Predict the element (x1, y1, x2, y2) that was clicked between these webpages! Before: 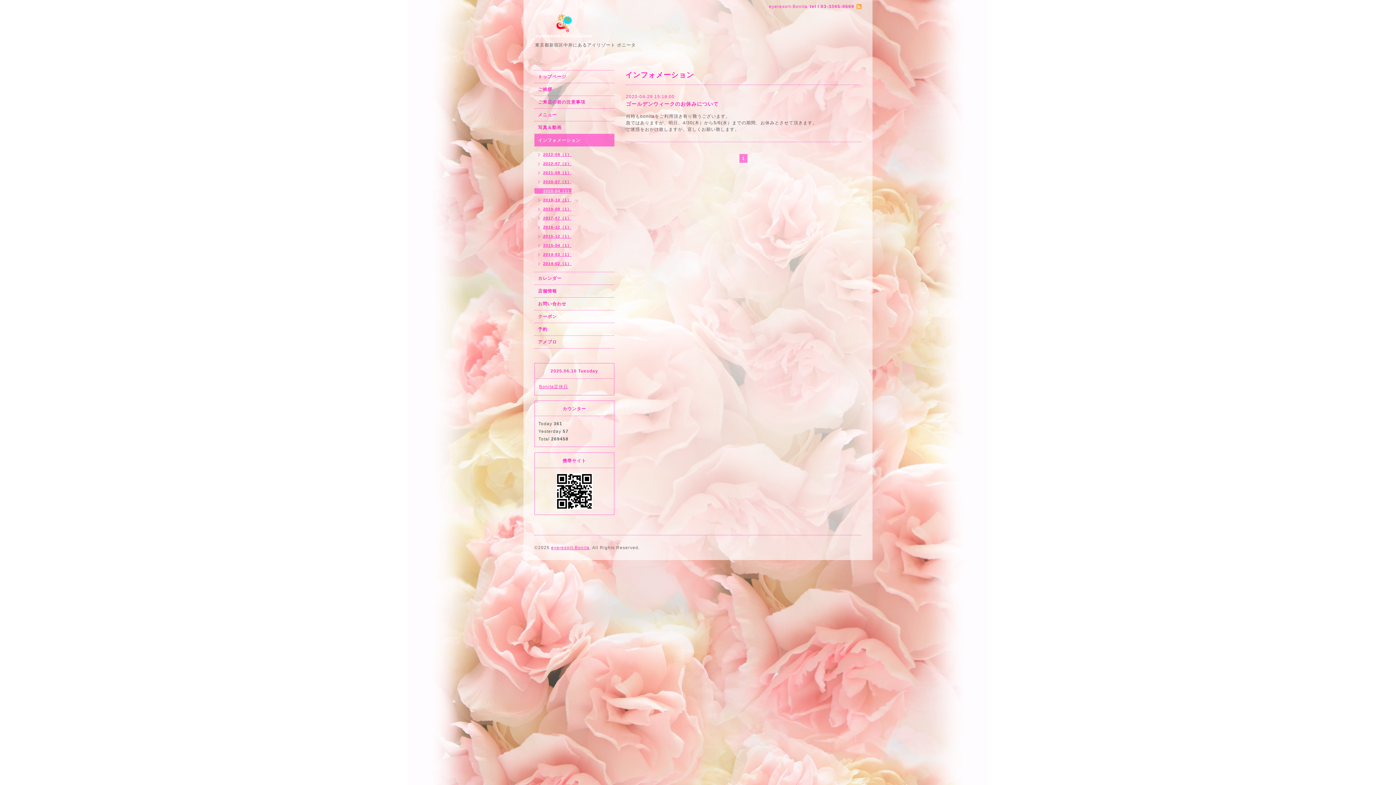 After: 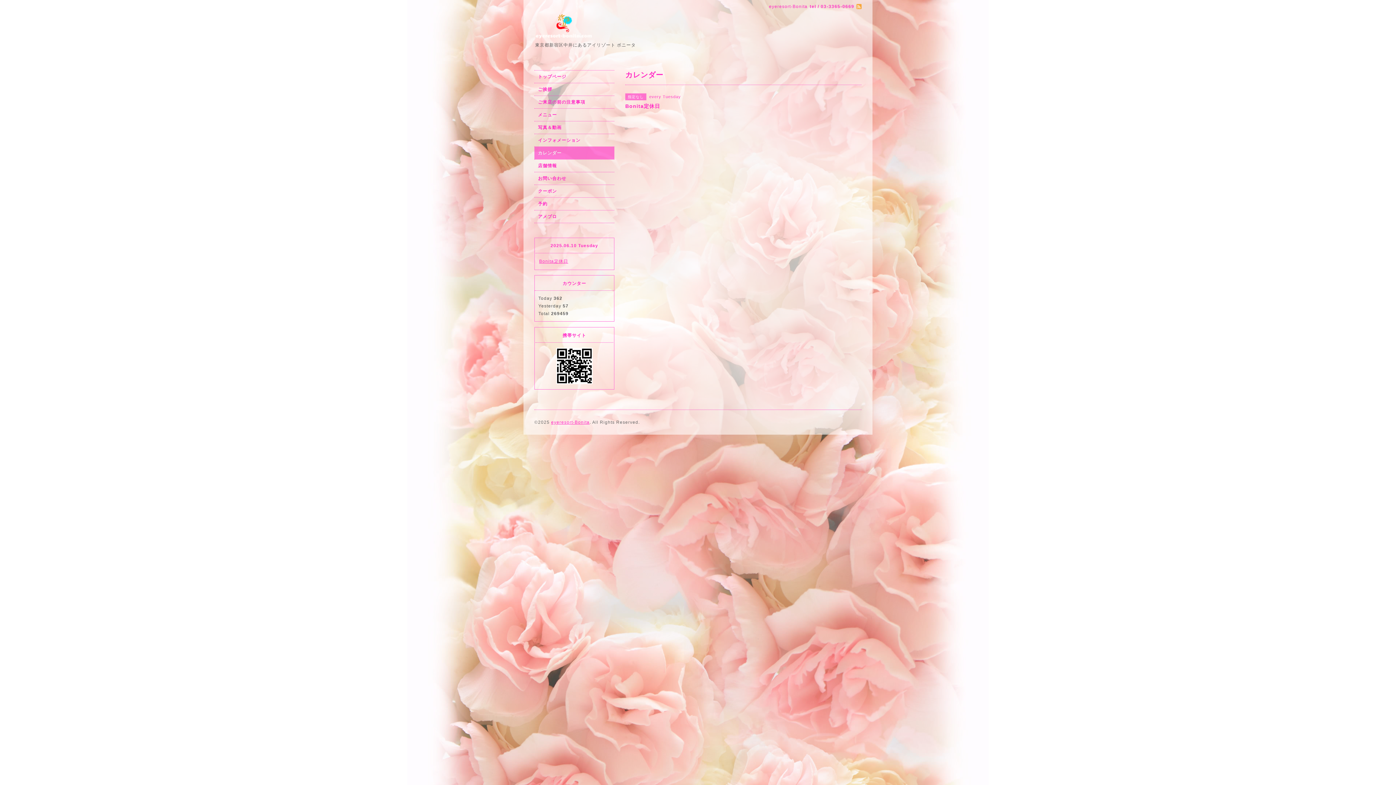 Action: bbox: (539, 384, 568, 389) label: Bonita定休日